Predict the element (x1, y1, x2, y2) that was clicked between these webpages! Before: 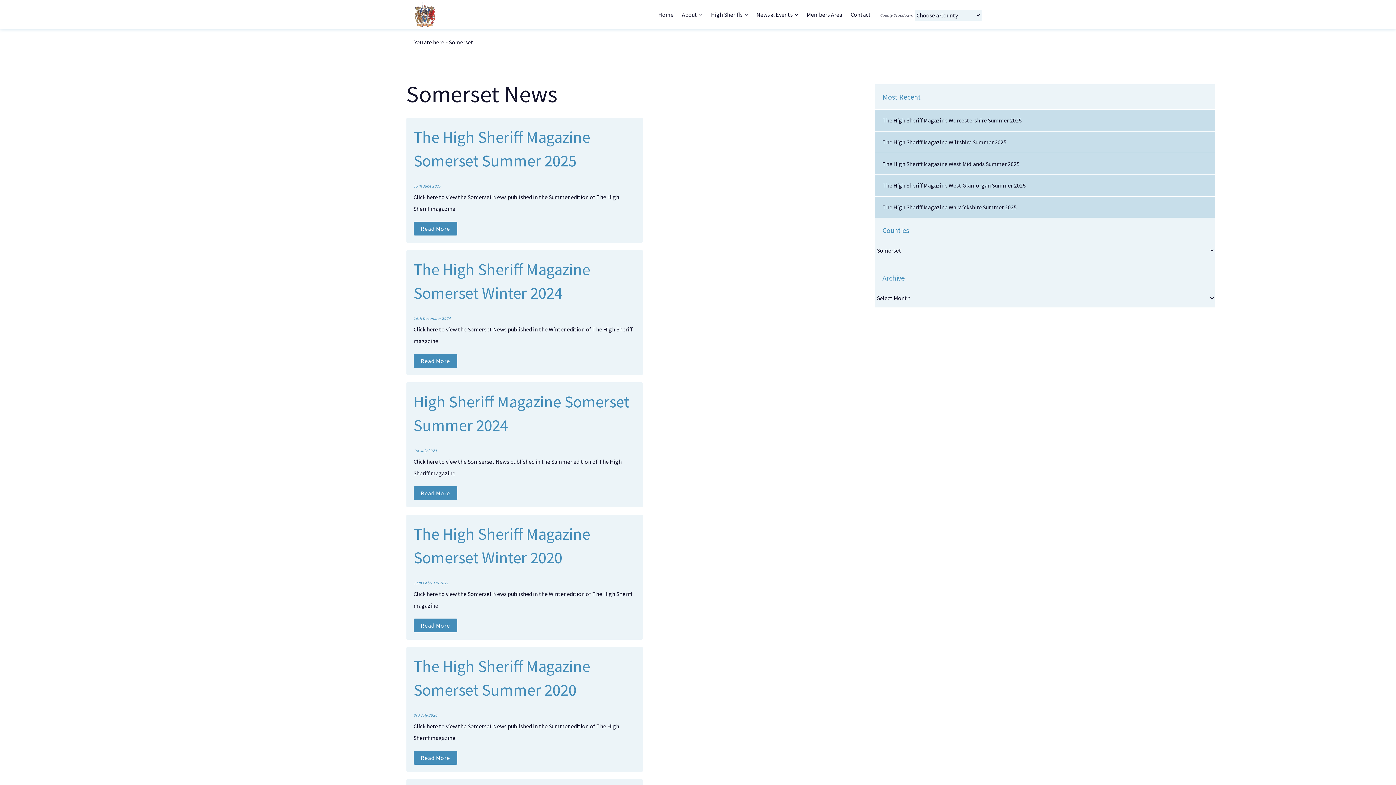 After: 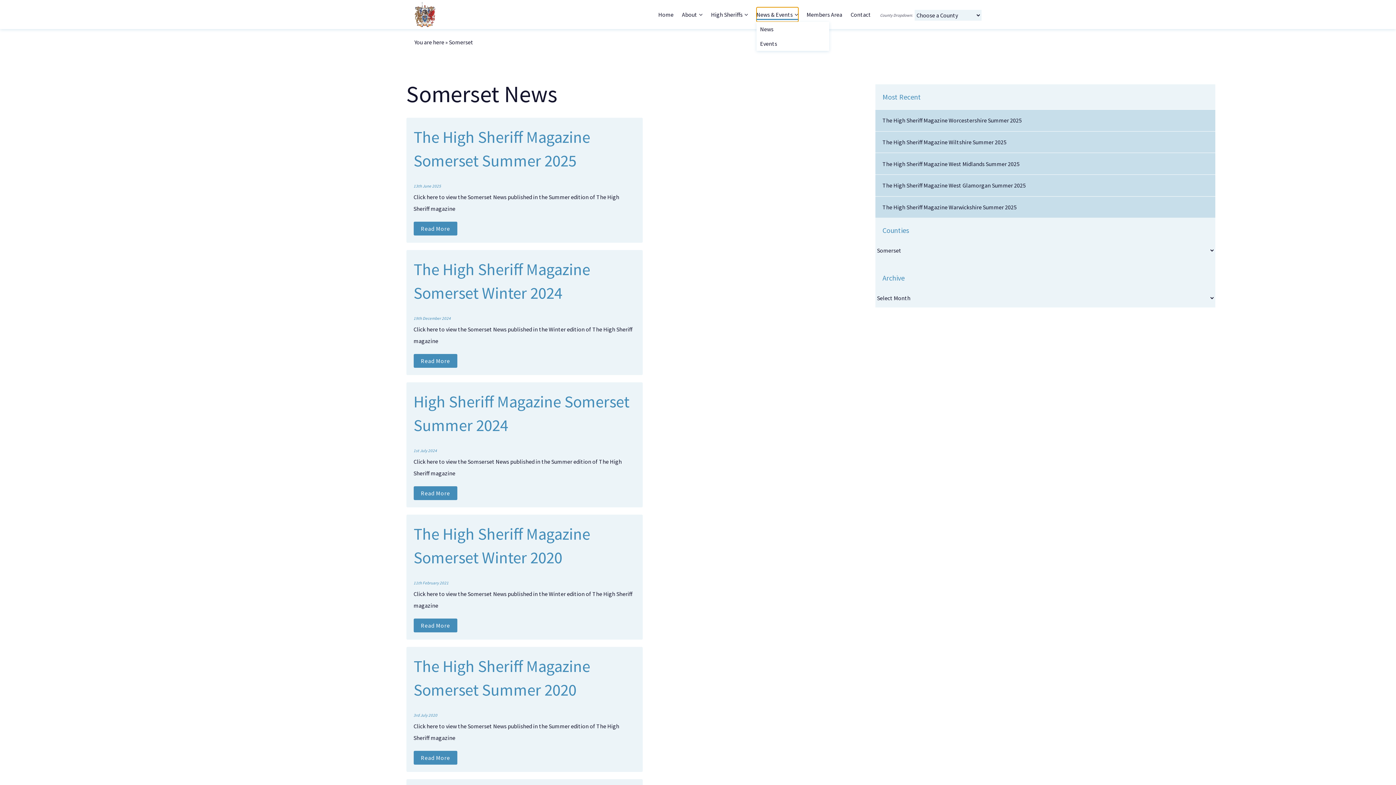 Action: bbox: (756, 7, 798, 21) label: News & Events